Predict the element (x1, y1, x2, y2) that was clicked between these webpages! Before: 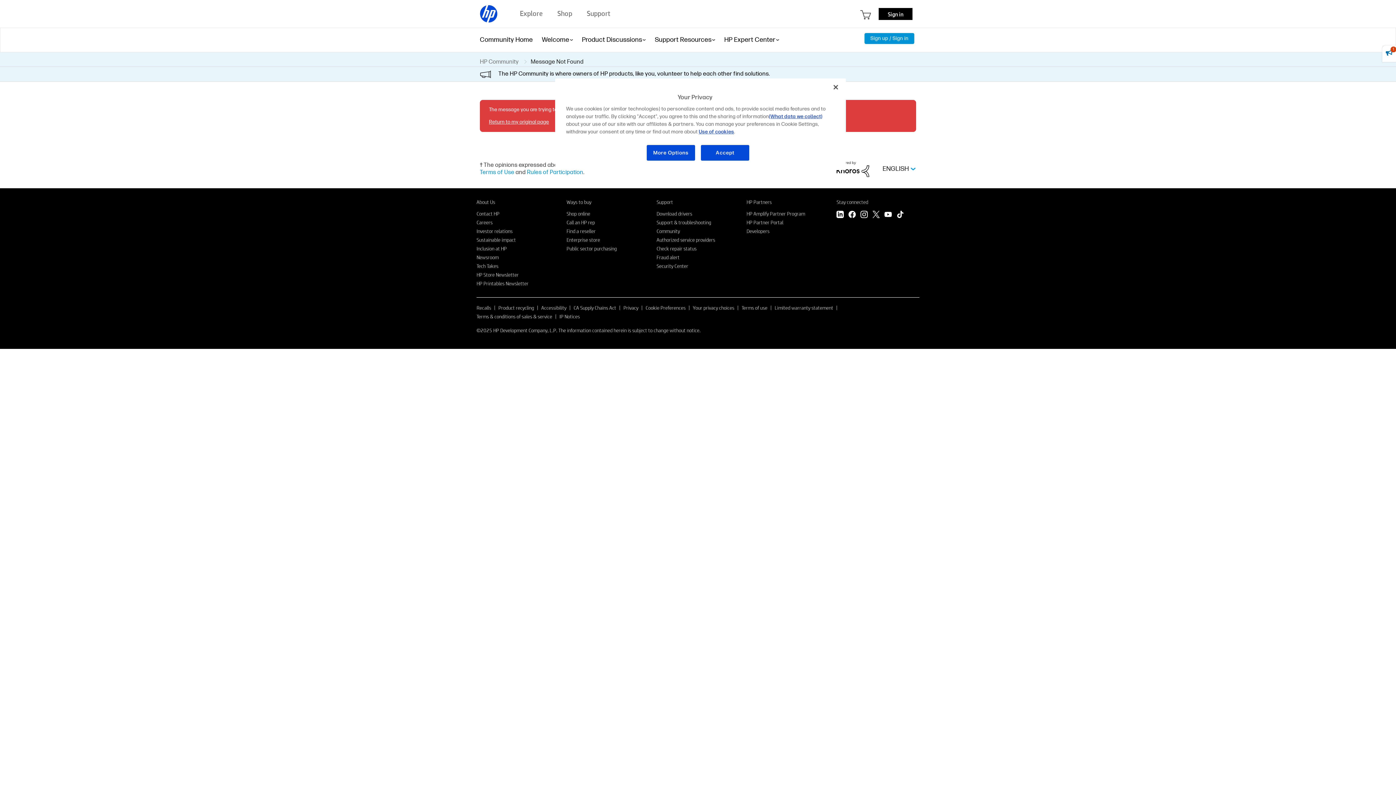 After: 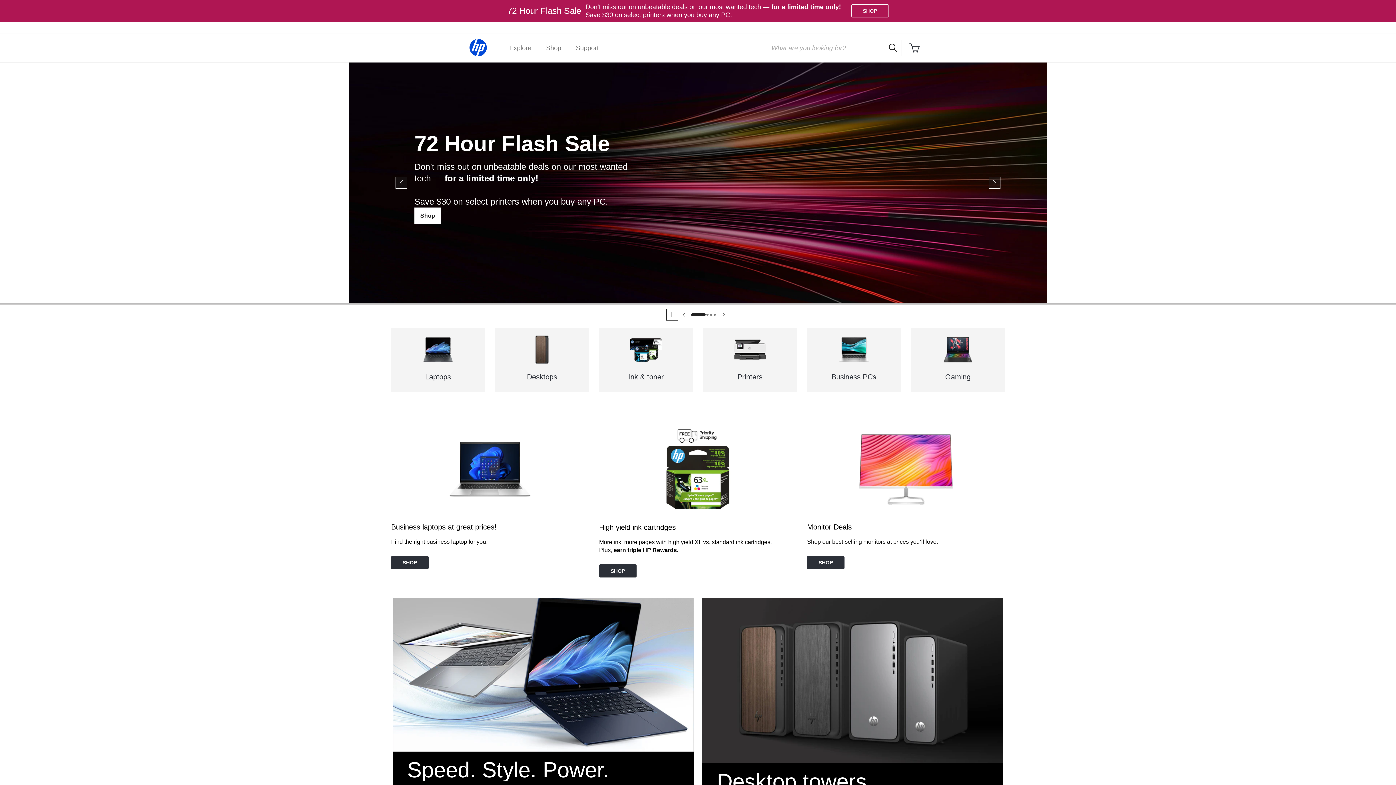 Action: label: Shop online bbox: (566, 210, 590, 216)